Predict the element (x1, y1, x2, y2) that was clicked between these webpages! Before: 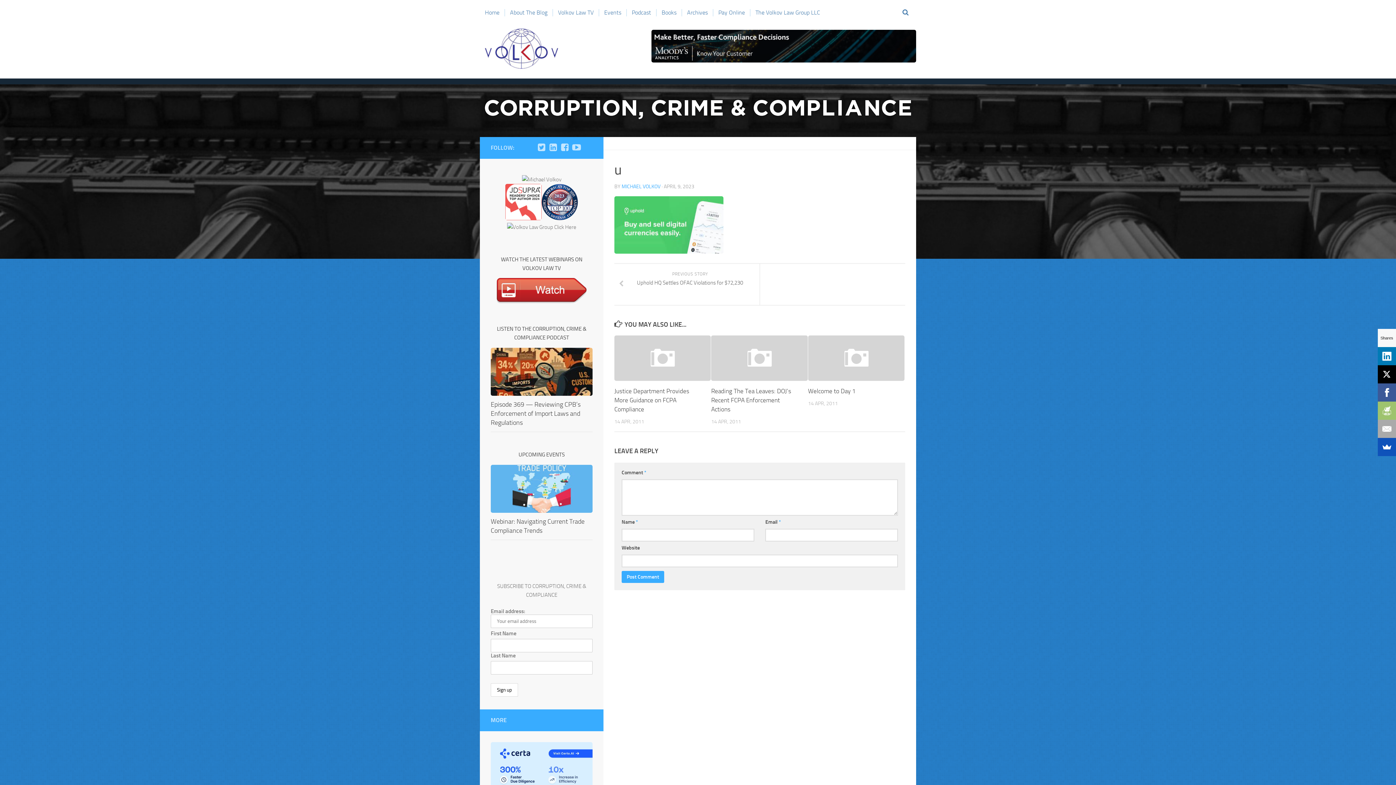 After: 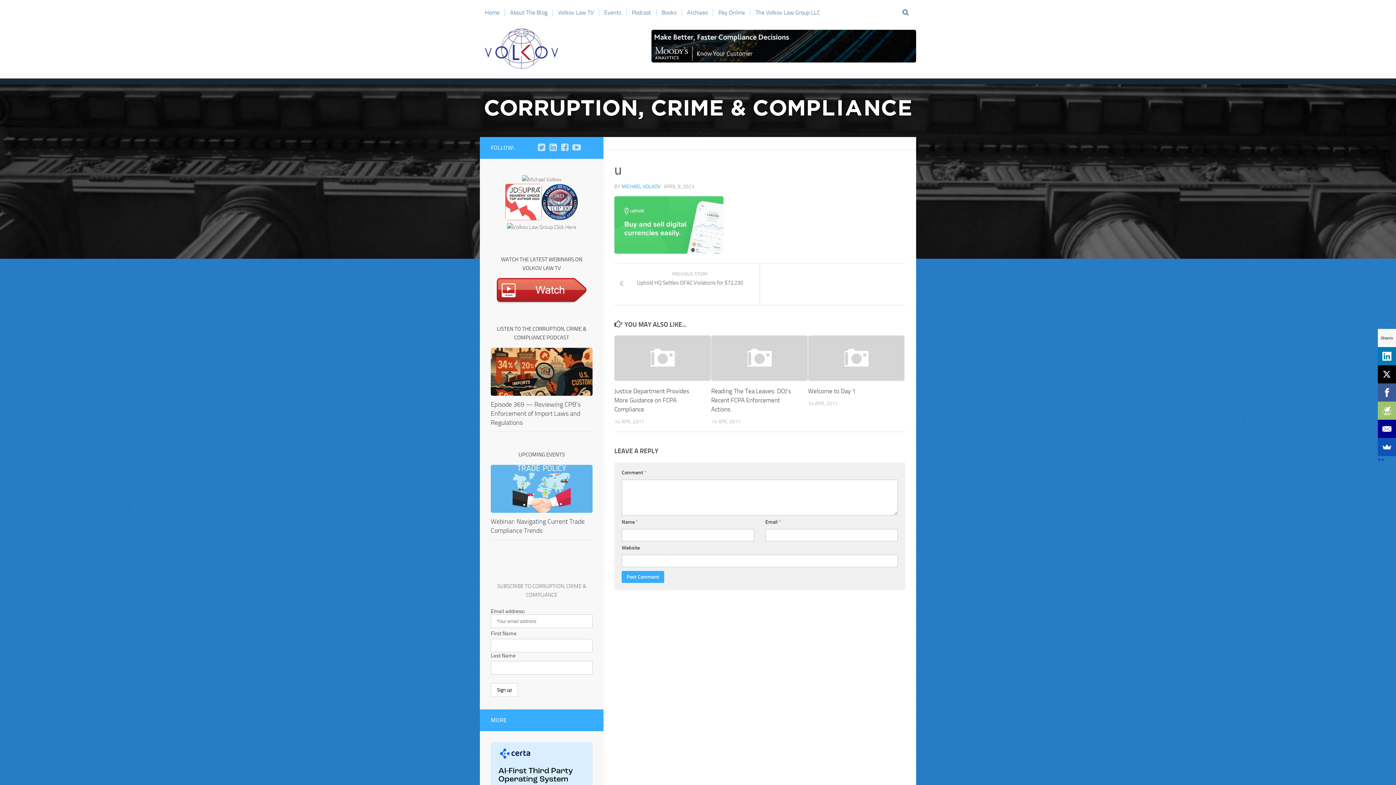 Action: bbox: (1378, 420, 1396, 438)